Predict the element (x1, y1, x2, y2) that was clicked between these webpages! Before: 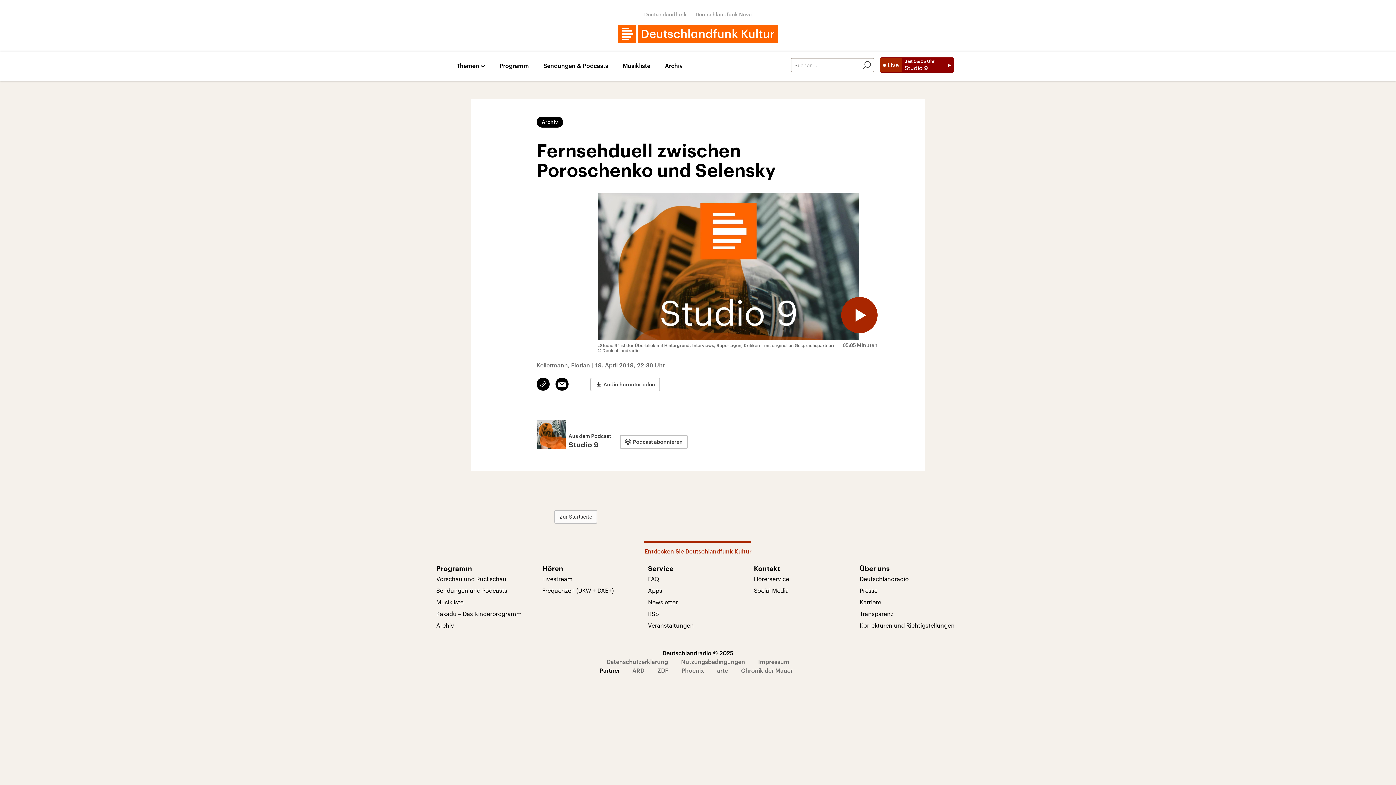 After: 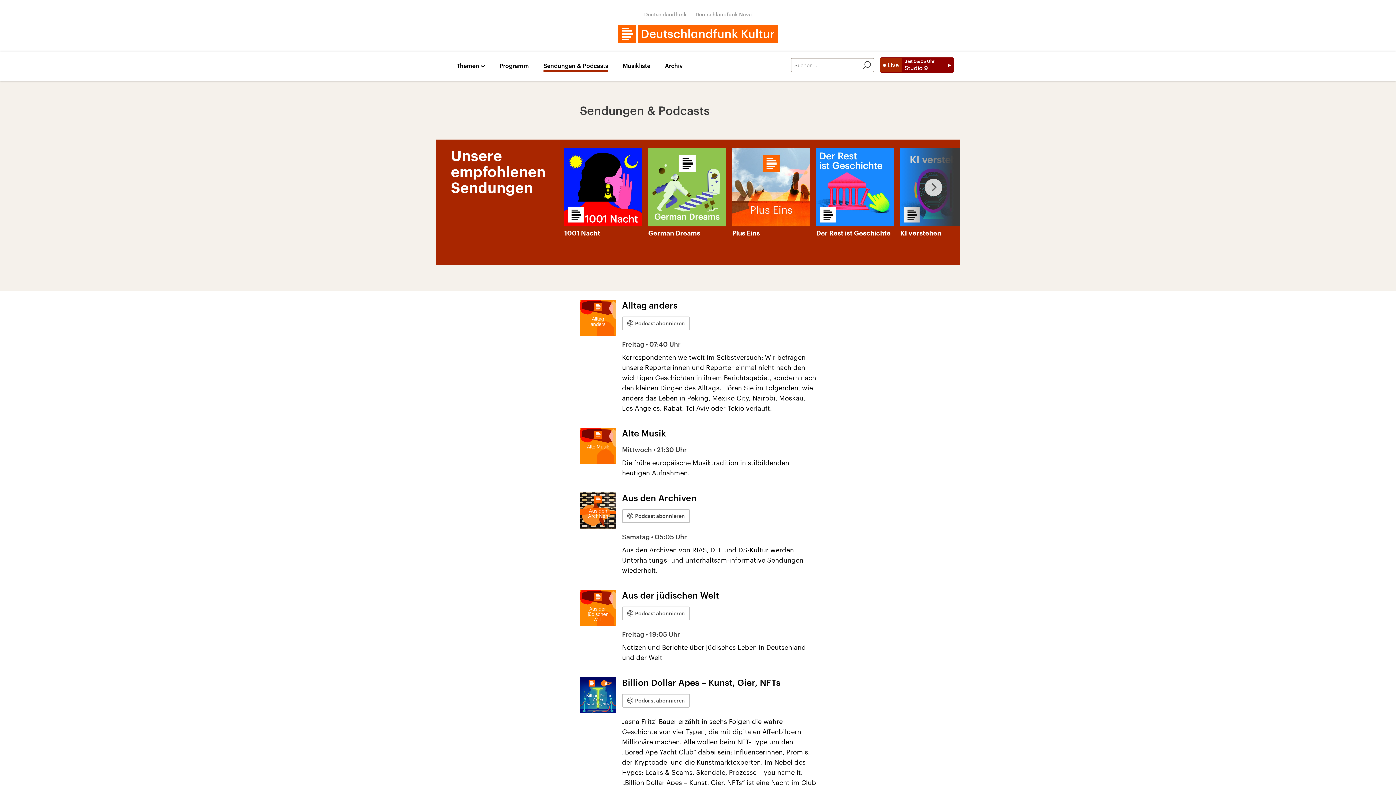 Action: bbox: (436, 585, 536, 596) label: Sendungen und Podcasts